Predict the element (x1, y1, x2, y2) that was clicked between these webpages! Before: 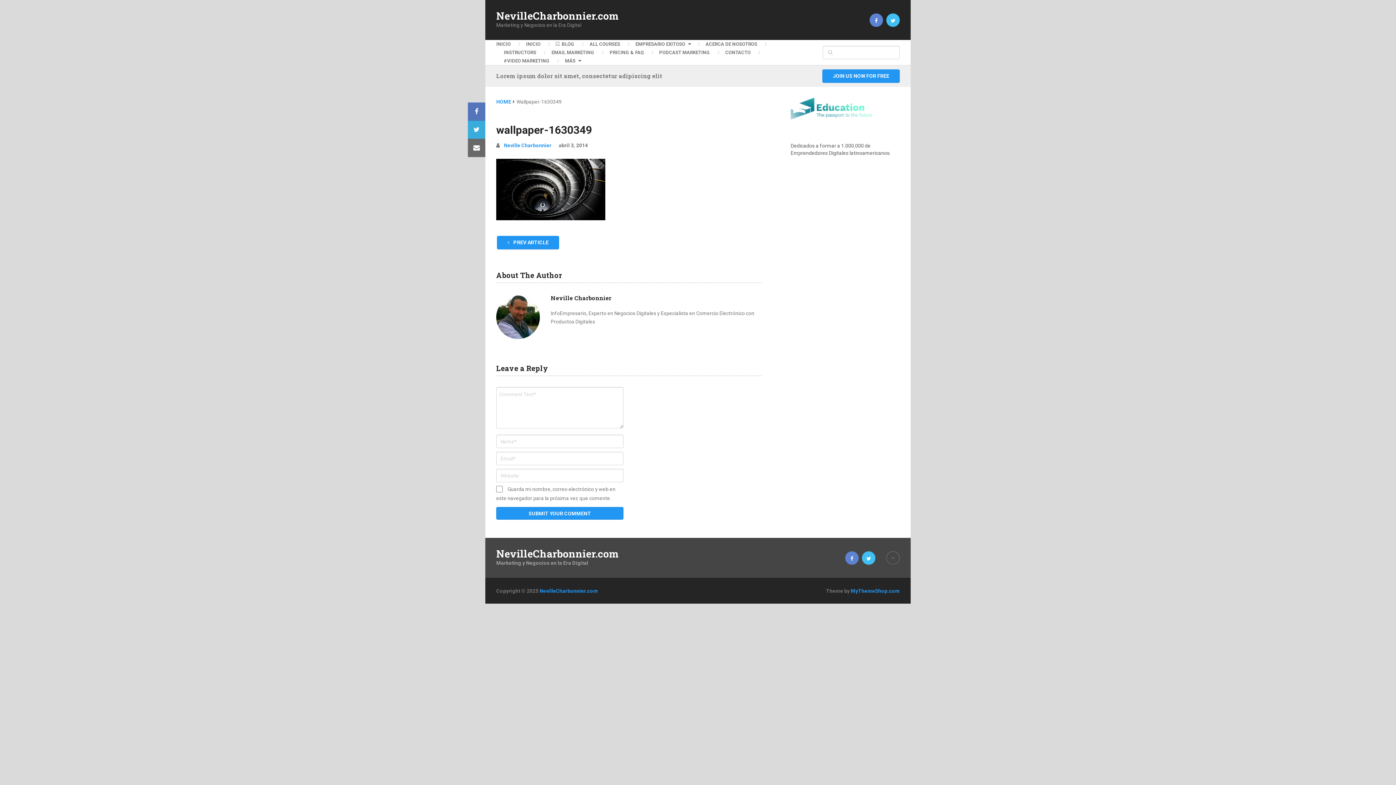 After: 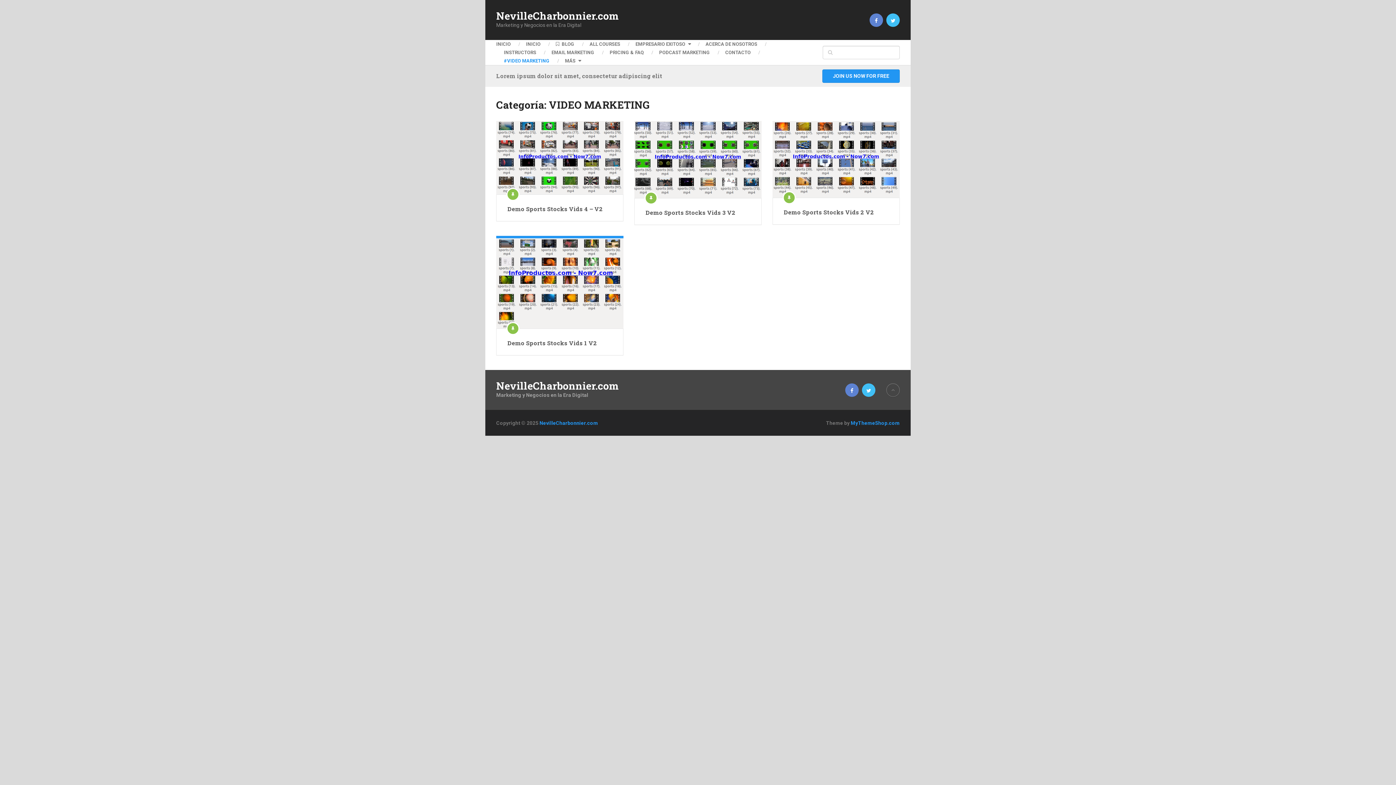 Action: label: #VIDEO MARKETING bbox: (496, 56, 557, 65)